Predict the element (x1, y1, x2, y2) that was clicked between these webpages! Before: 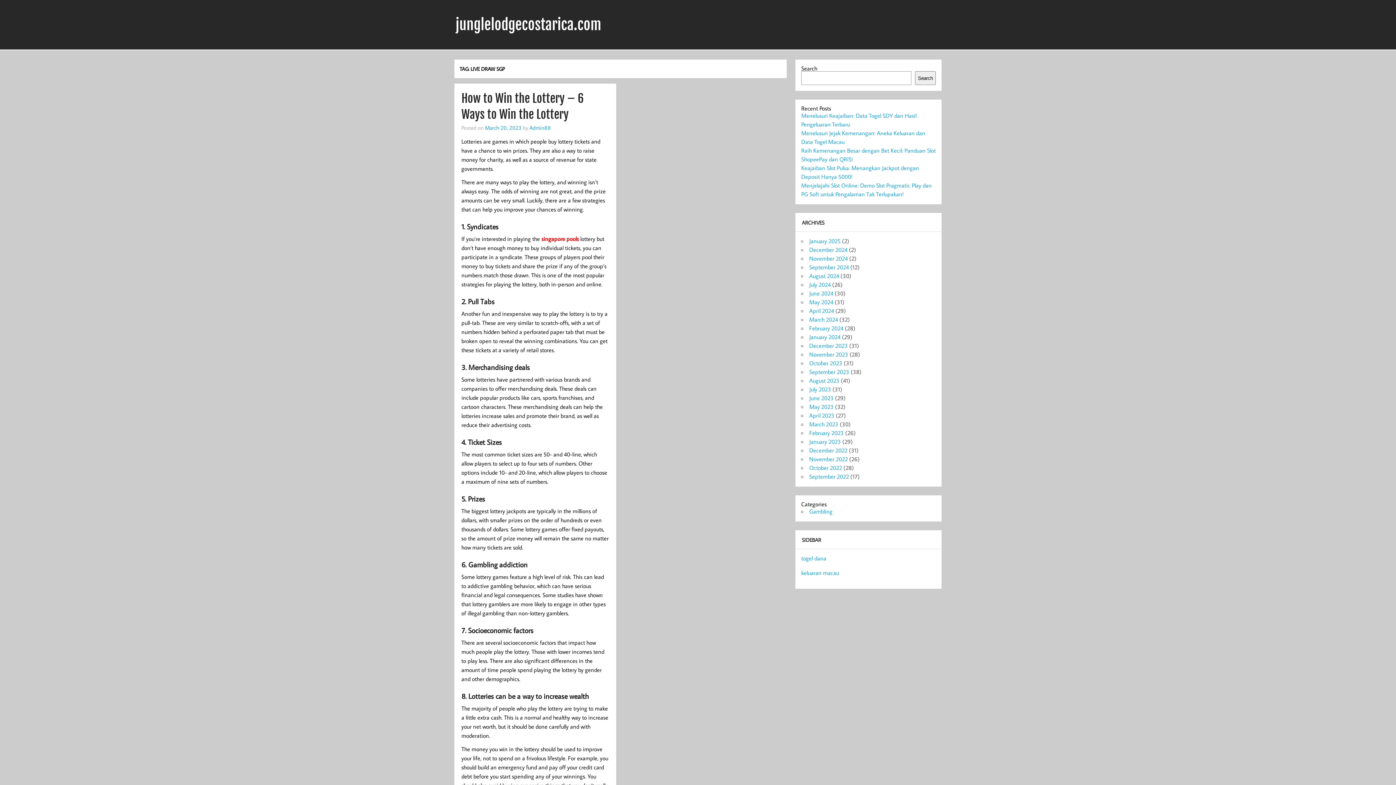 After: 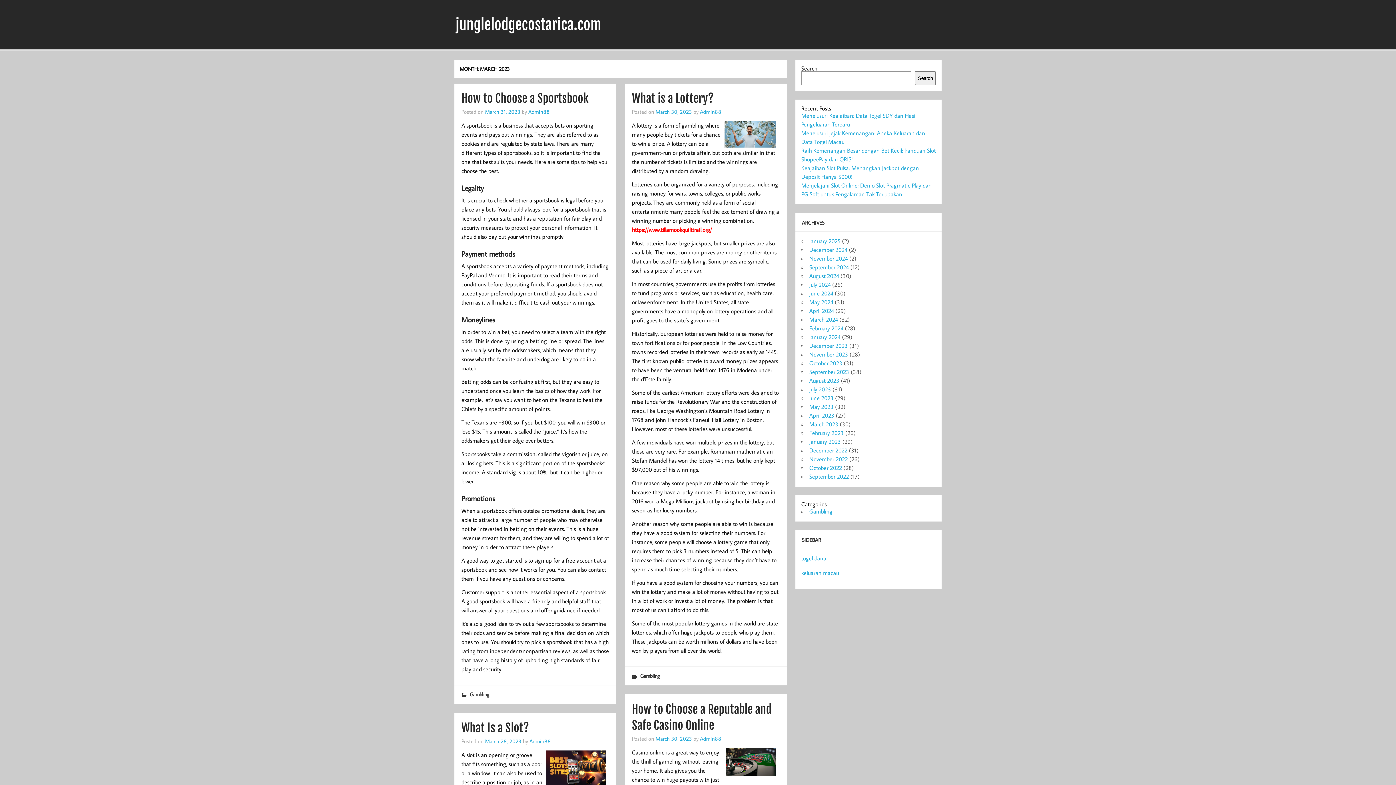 Action: label: March 2023 bbox: (809, 420, 838, 427)